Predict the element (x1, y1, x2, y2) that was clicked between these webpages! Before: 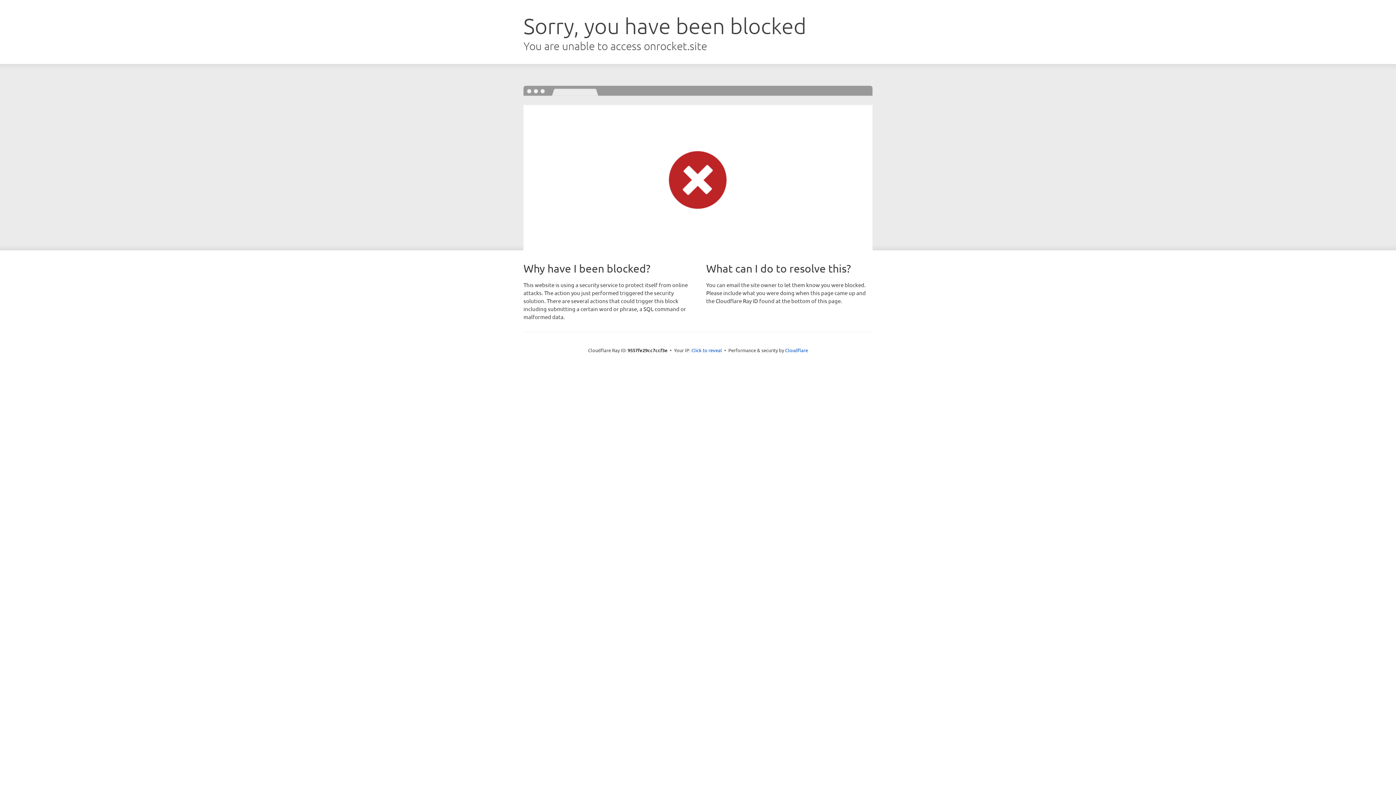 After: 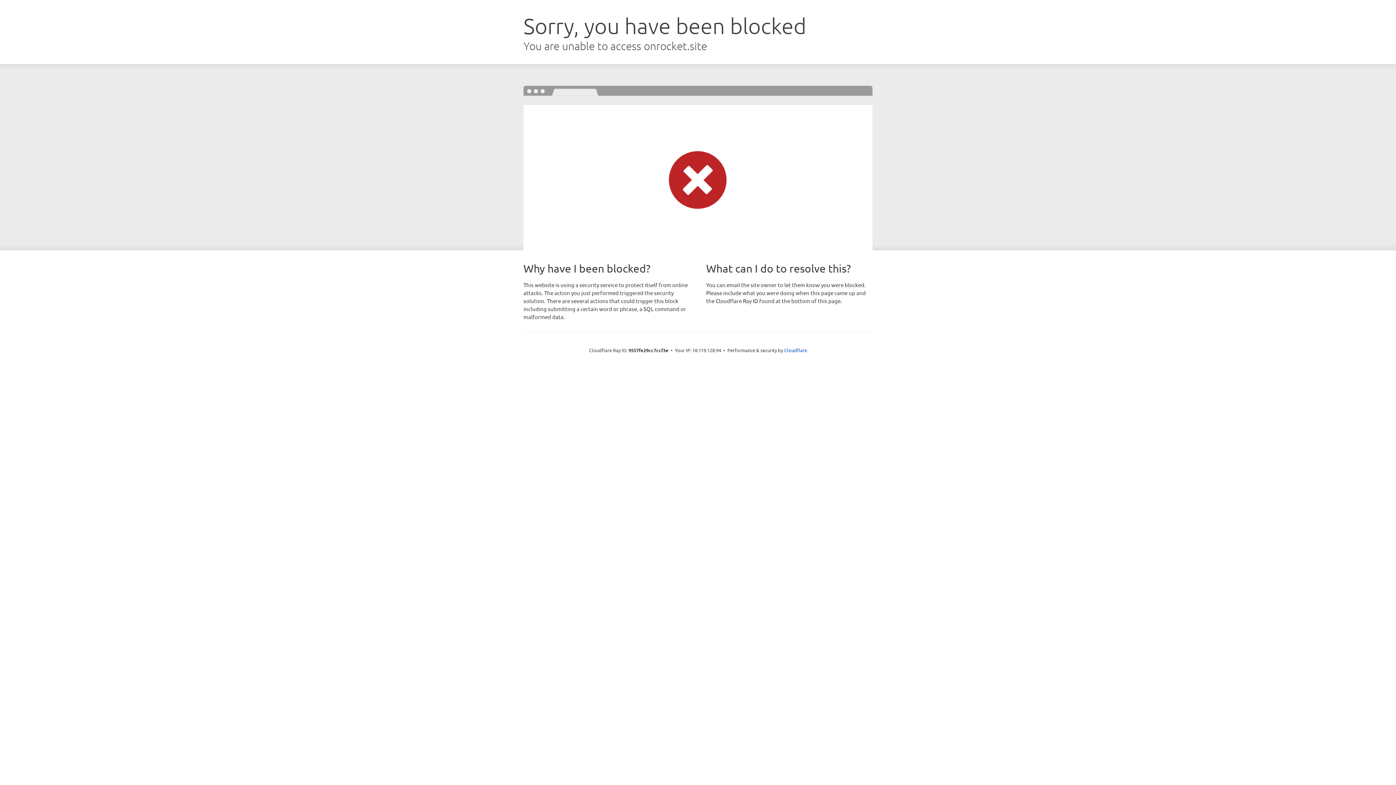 Action: bbox: (691, 346, 722, 353) label: Click to reveal